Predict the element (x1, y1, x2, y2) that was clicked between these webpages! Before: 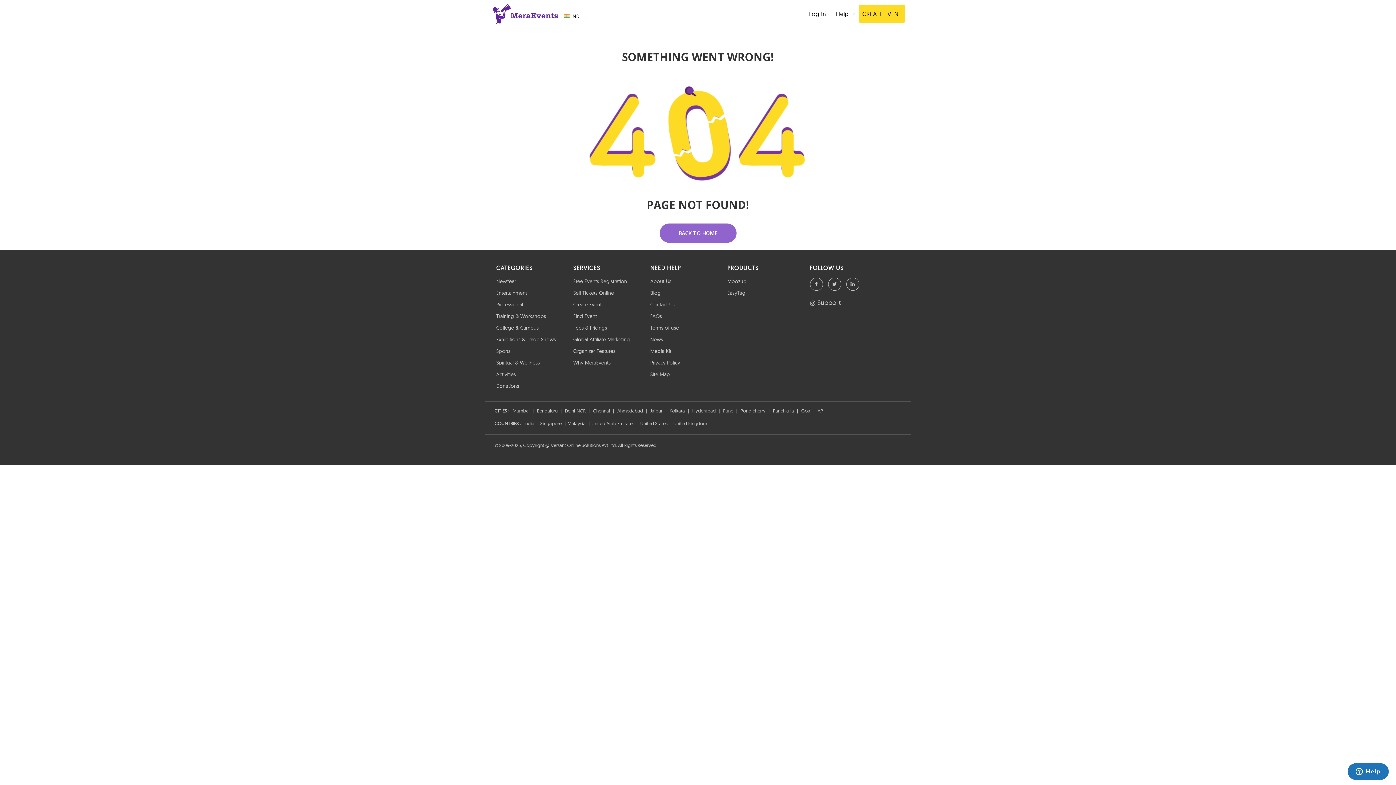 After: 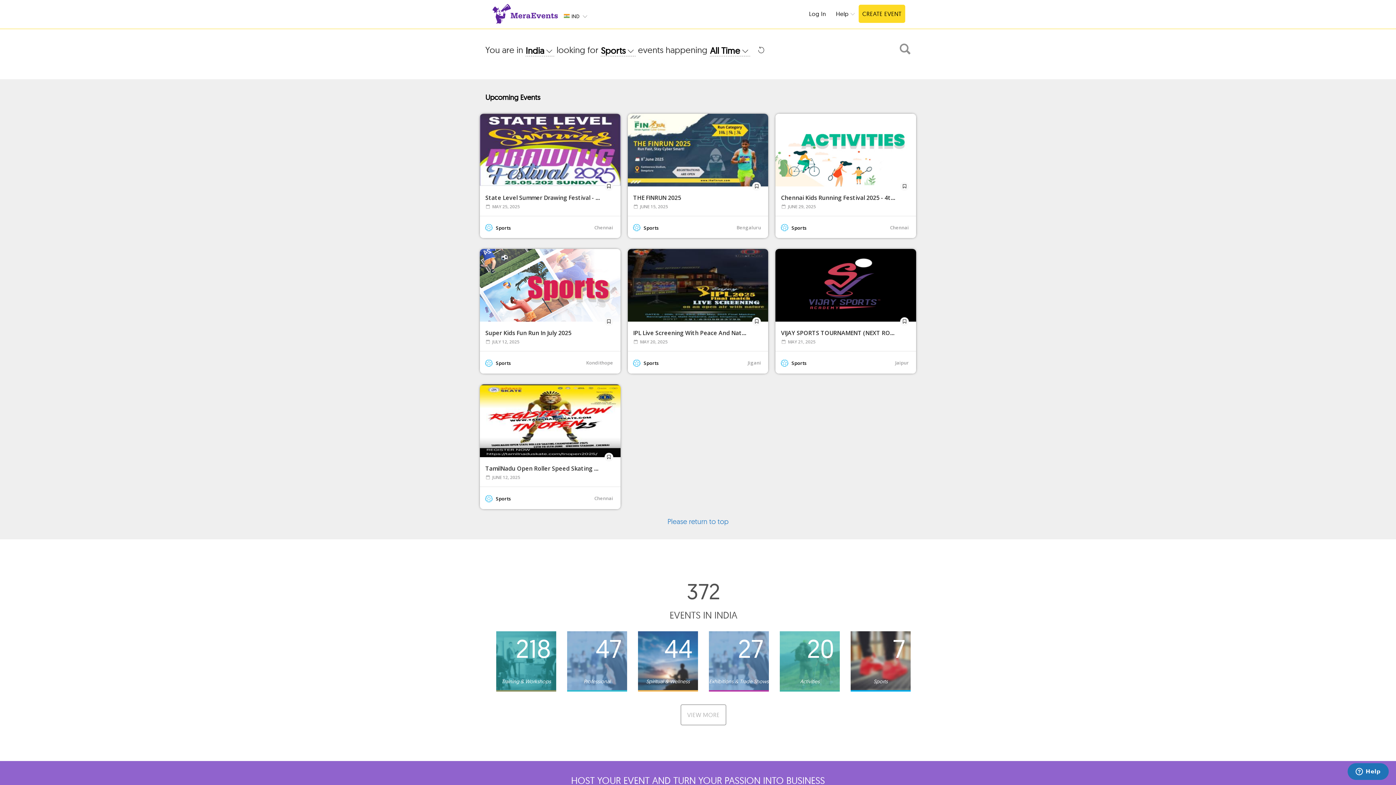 Action: label: Sports bbox: (496, 348, 510, 354)